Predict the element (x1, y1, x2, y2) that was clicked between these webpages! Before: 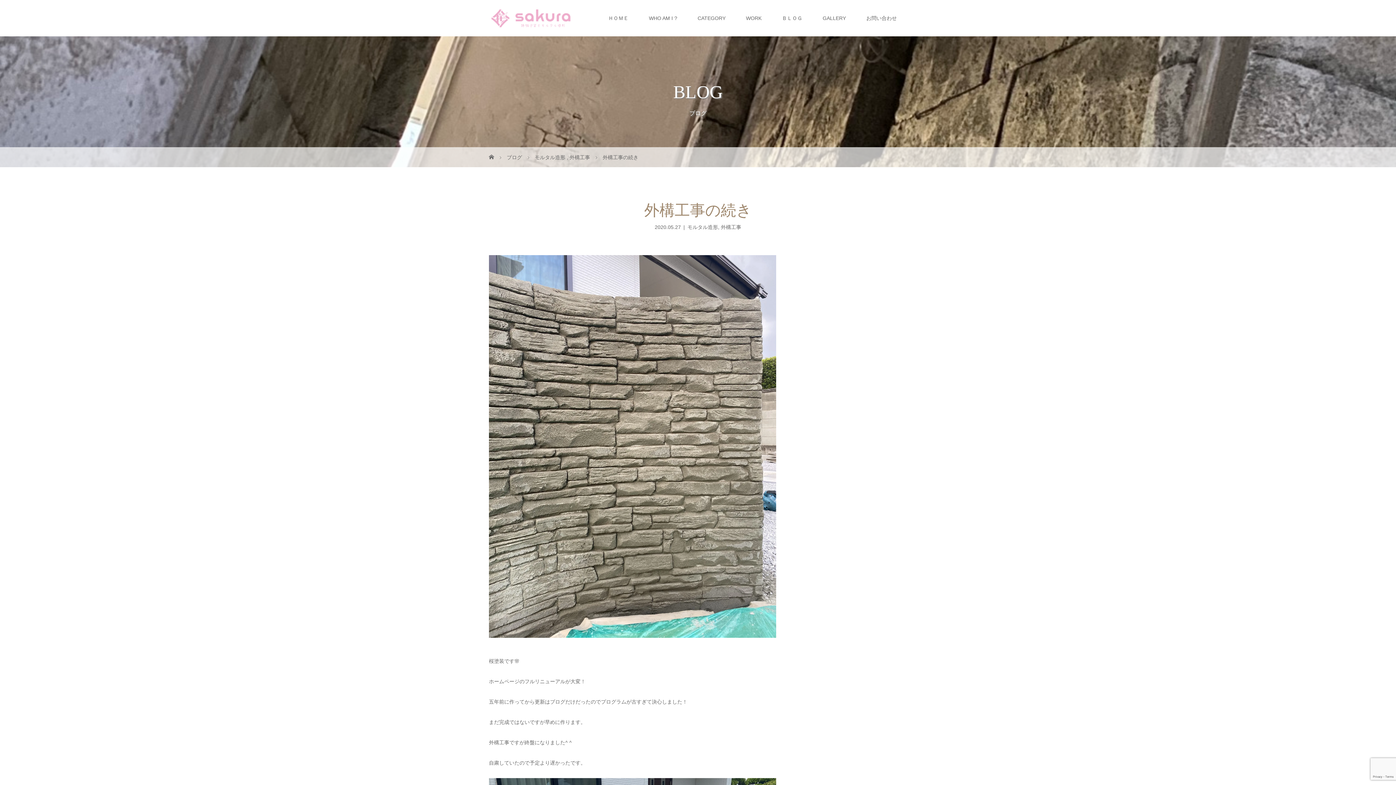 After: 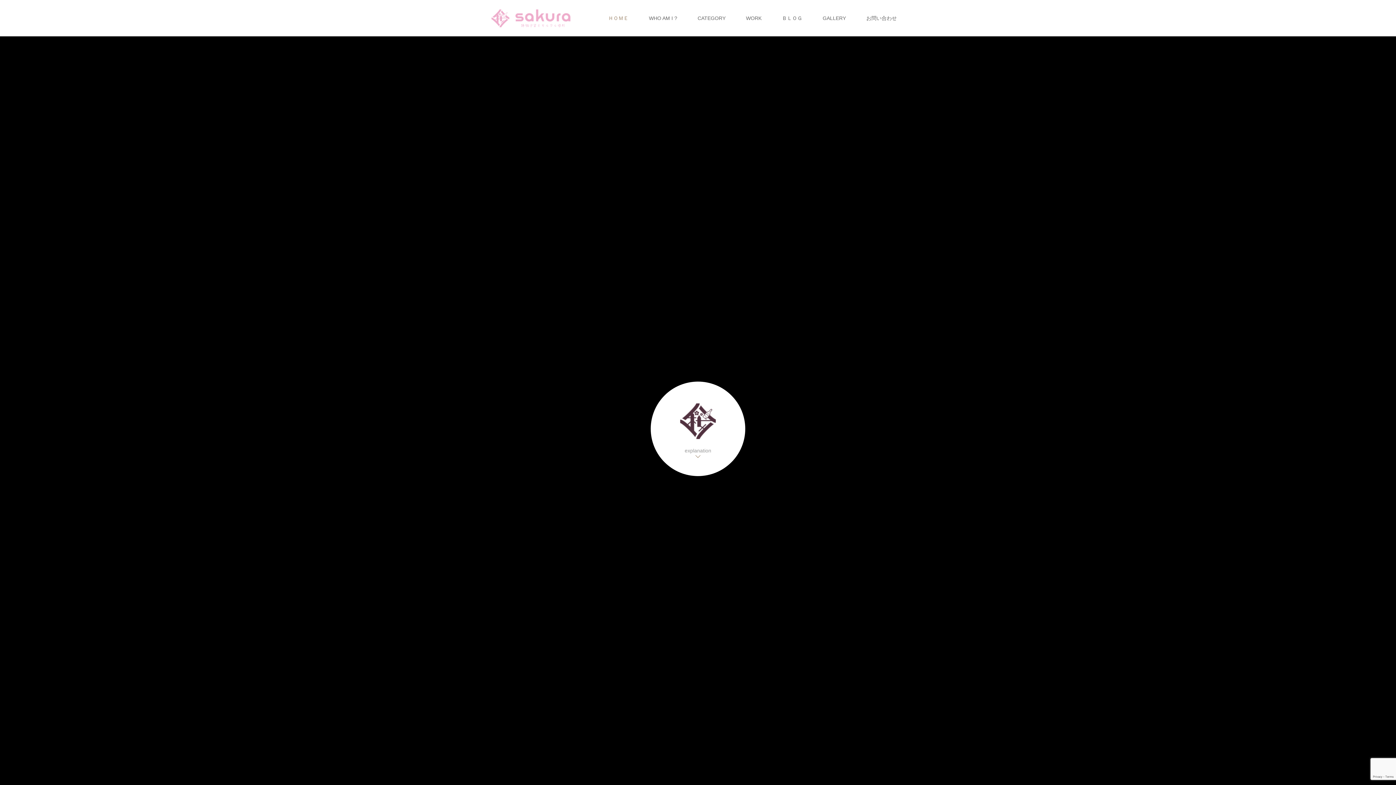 Action: bbox: (489, 9, 574, 27)